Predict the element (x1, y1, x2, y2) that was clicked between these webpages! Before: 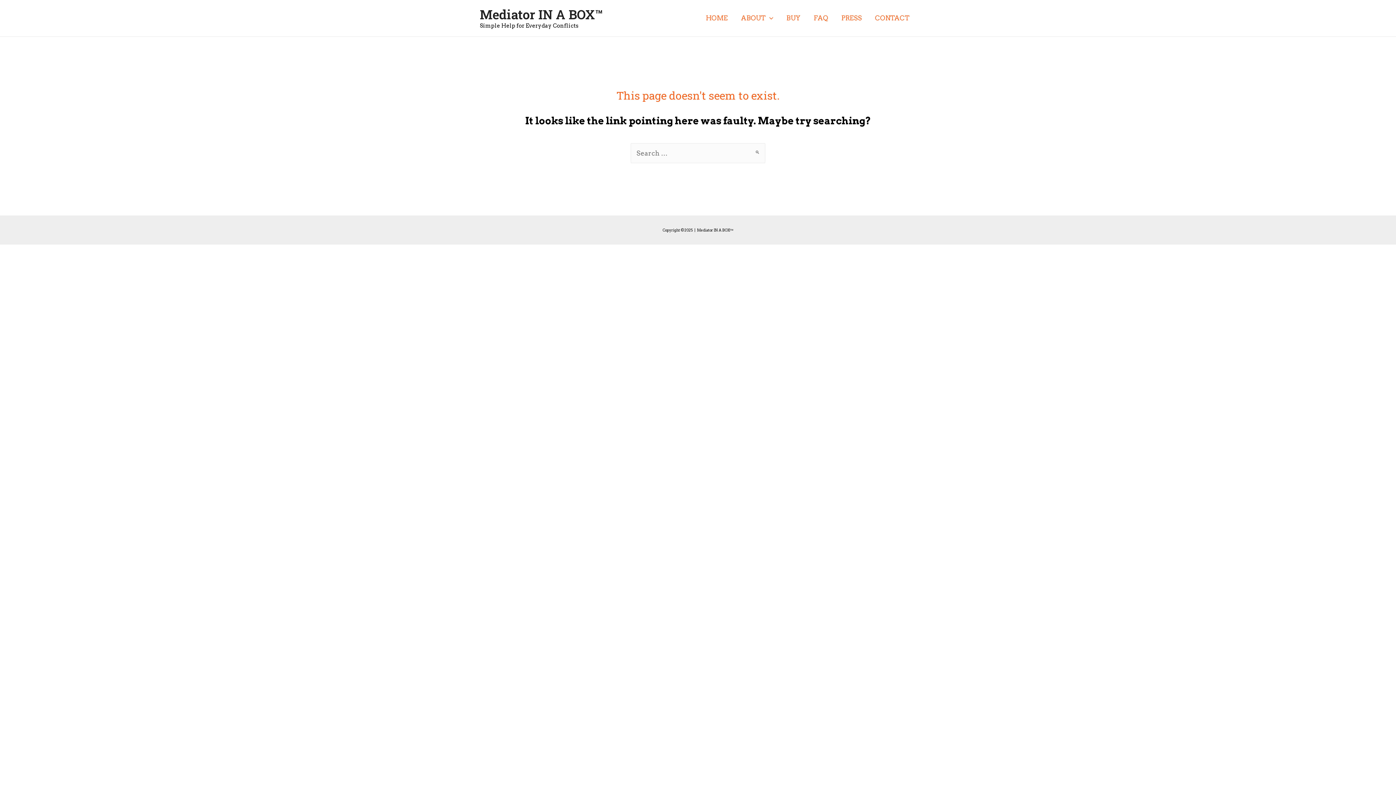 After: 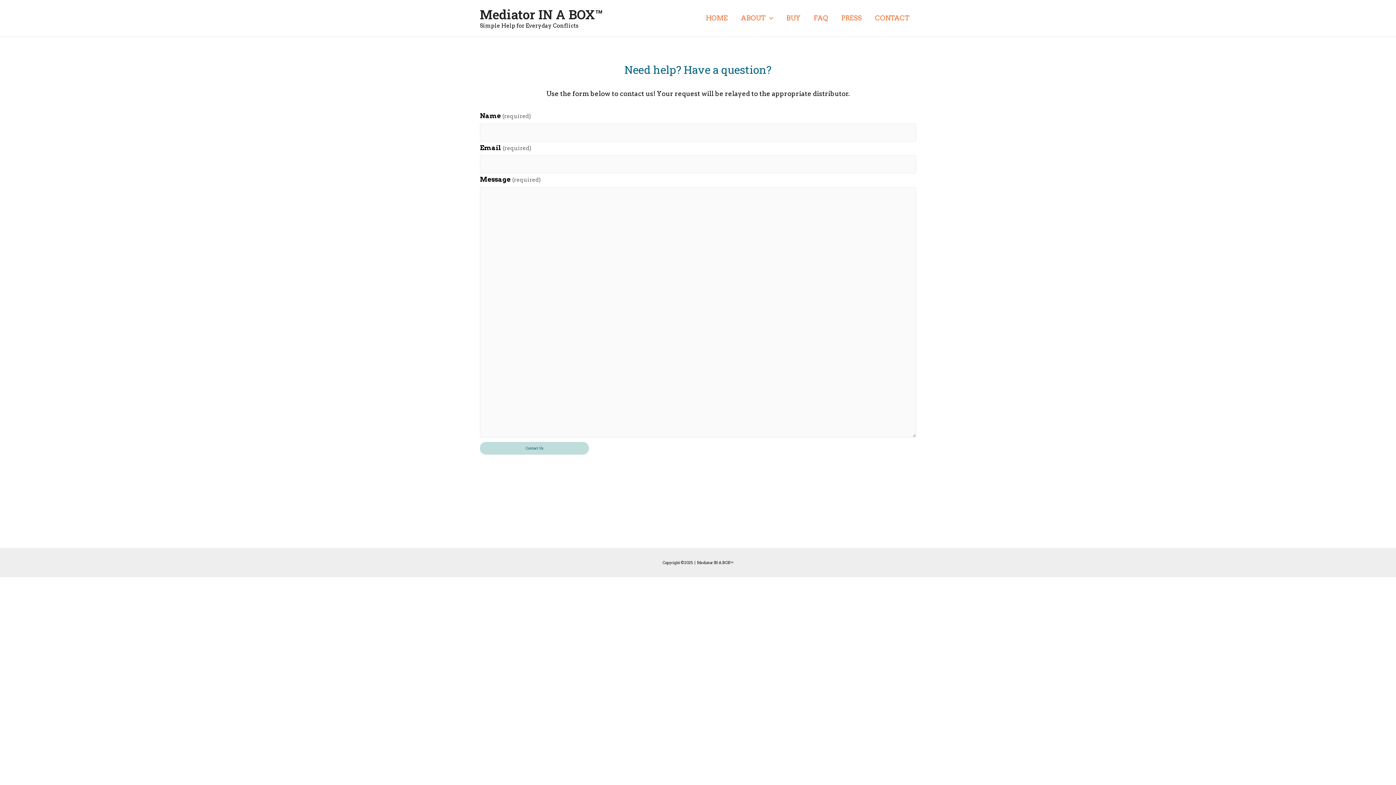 Action: label: CONTACT bbox: (868, 5, 916, 30)